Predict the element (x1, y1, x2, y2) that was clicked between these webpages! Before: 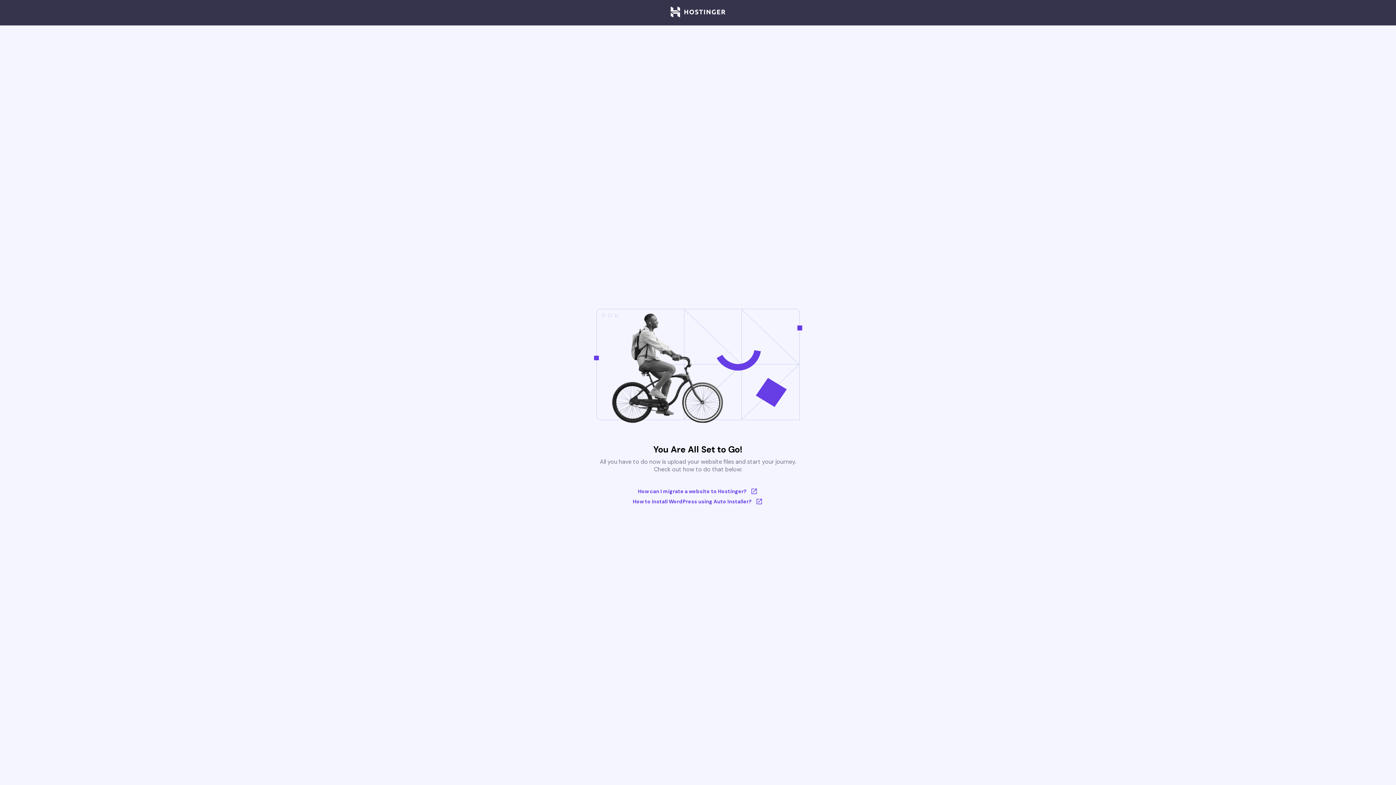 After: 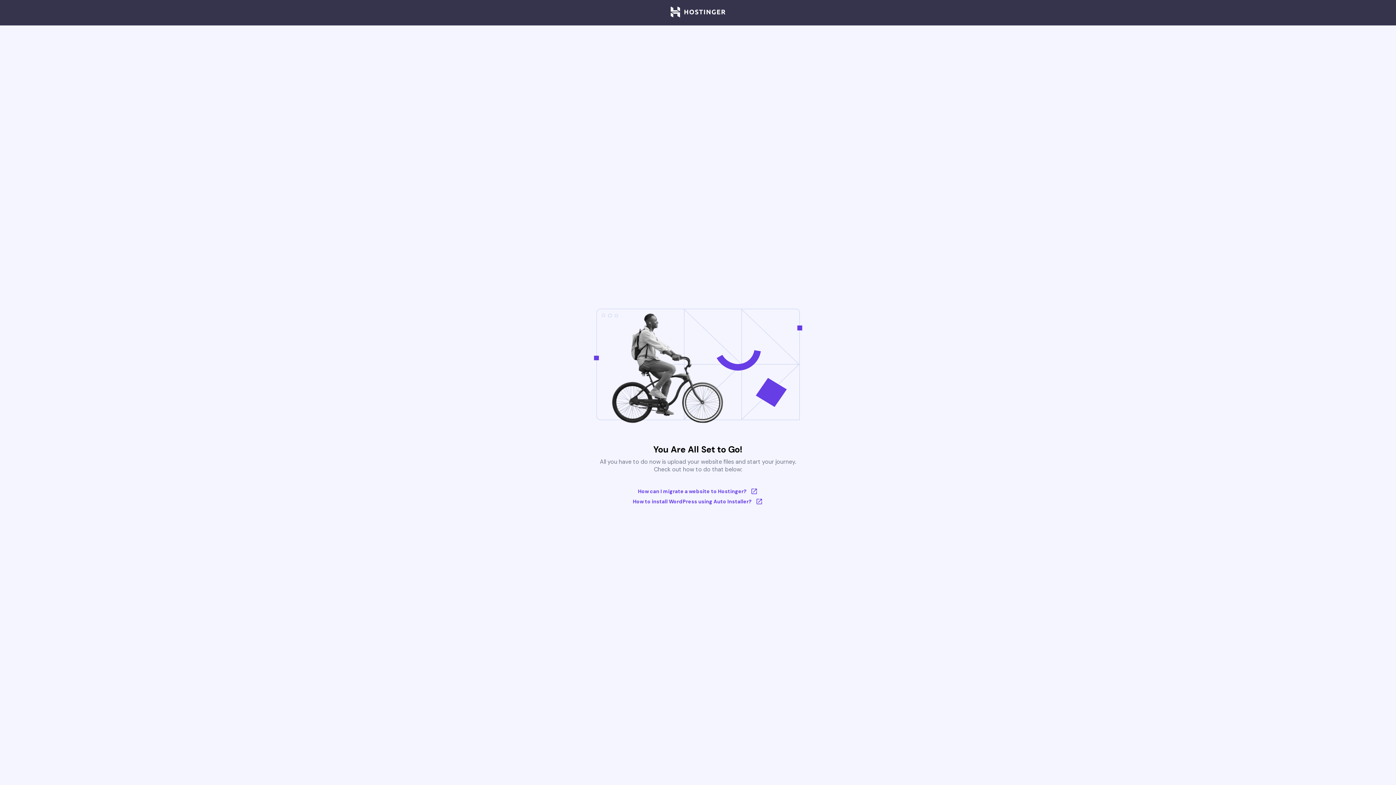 Action: bbox: (670, 6, 725, 18)